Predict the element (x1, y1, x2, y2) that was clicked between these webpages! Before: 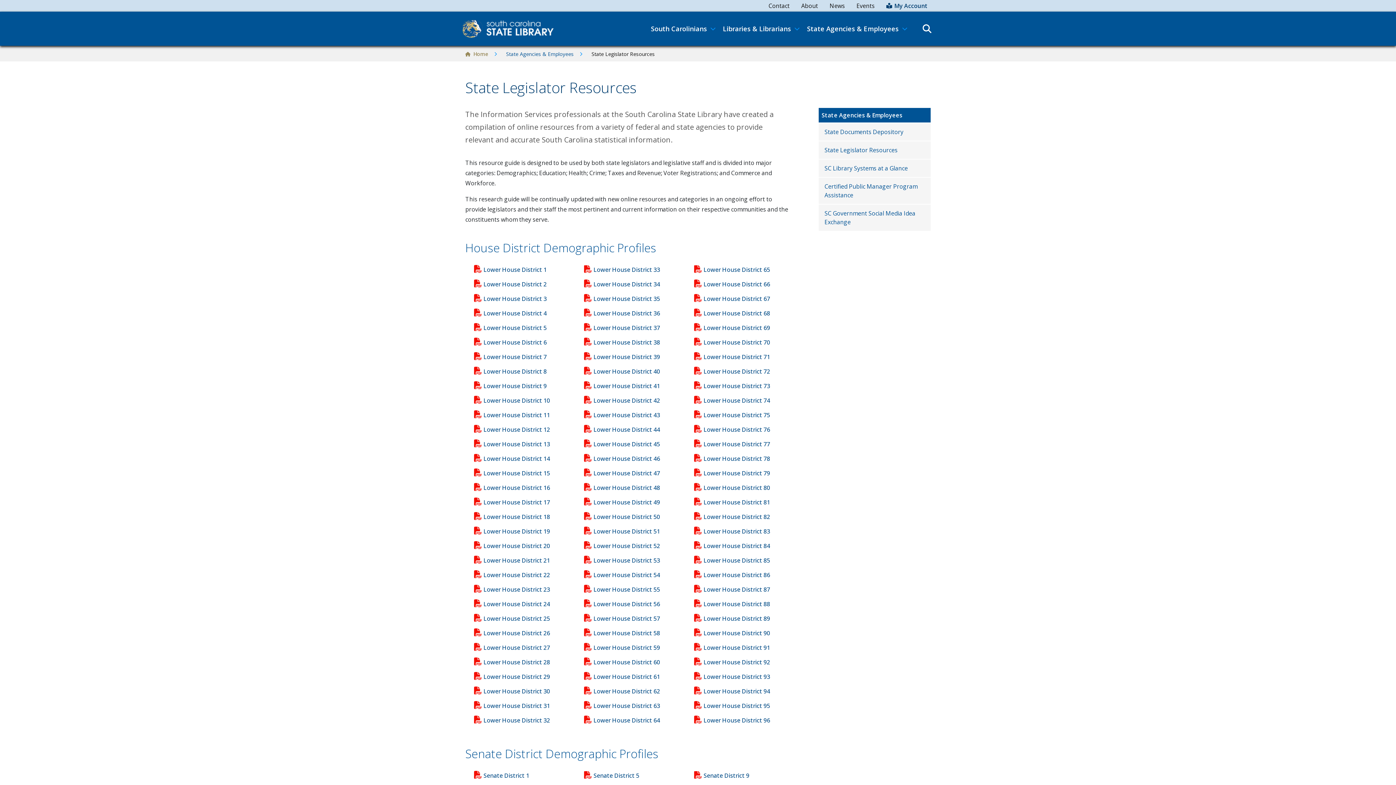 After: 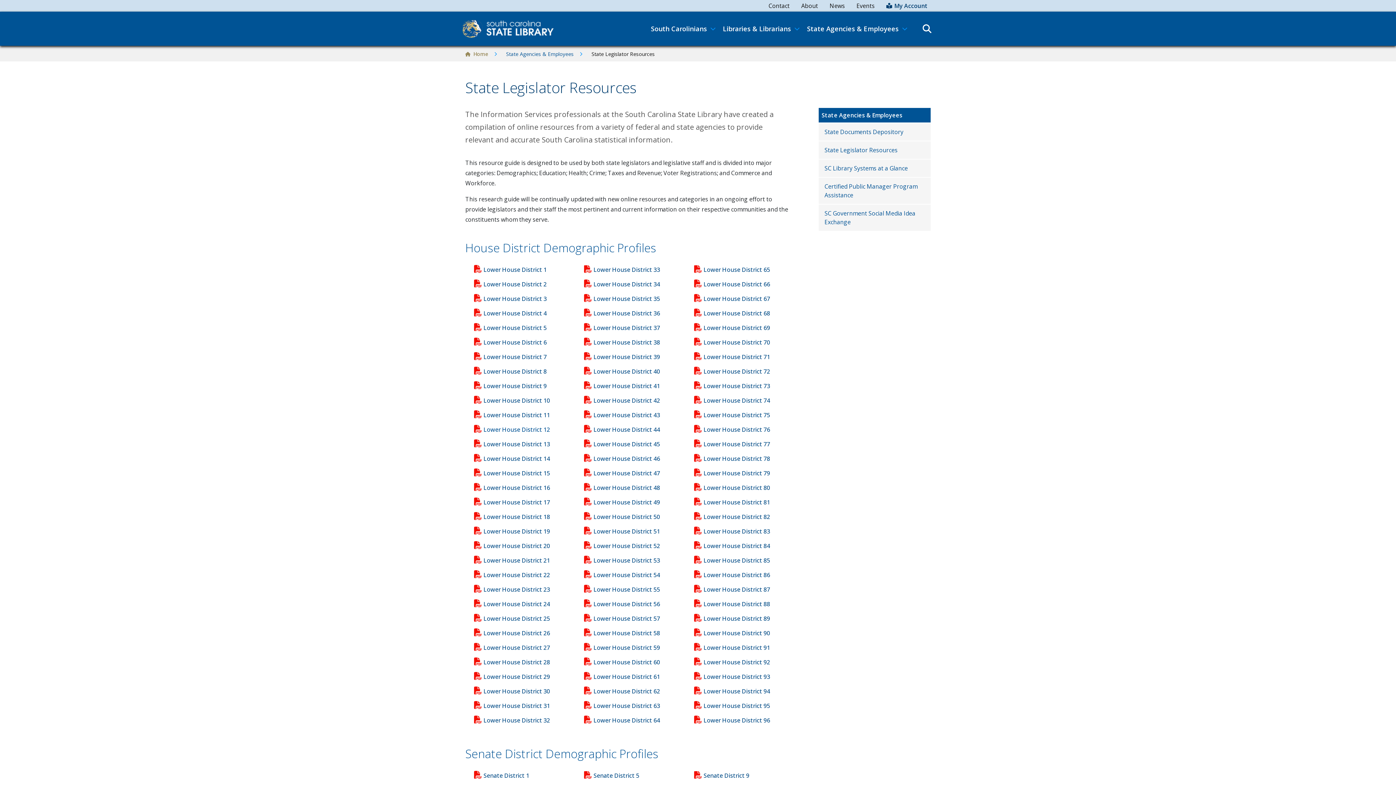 Action: label: Lower House District 12 bbox: (483, 425, 550, 433)